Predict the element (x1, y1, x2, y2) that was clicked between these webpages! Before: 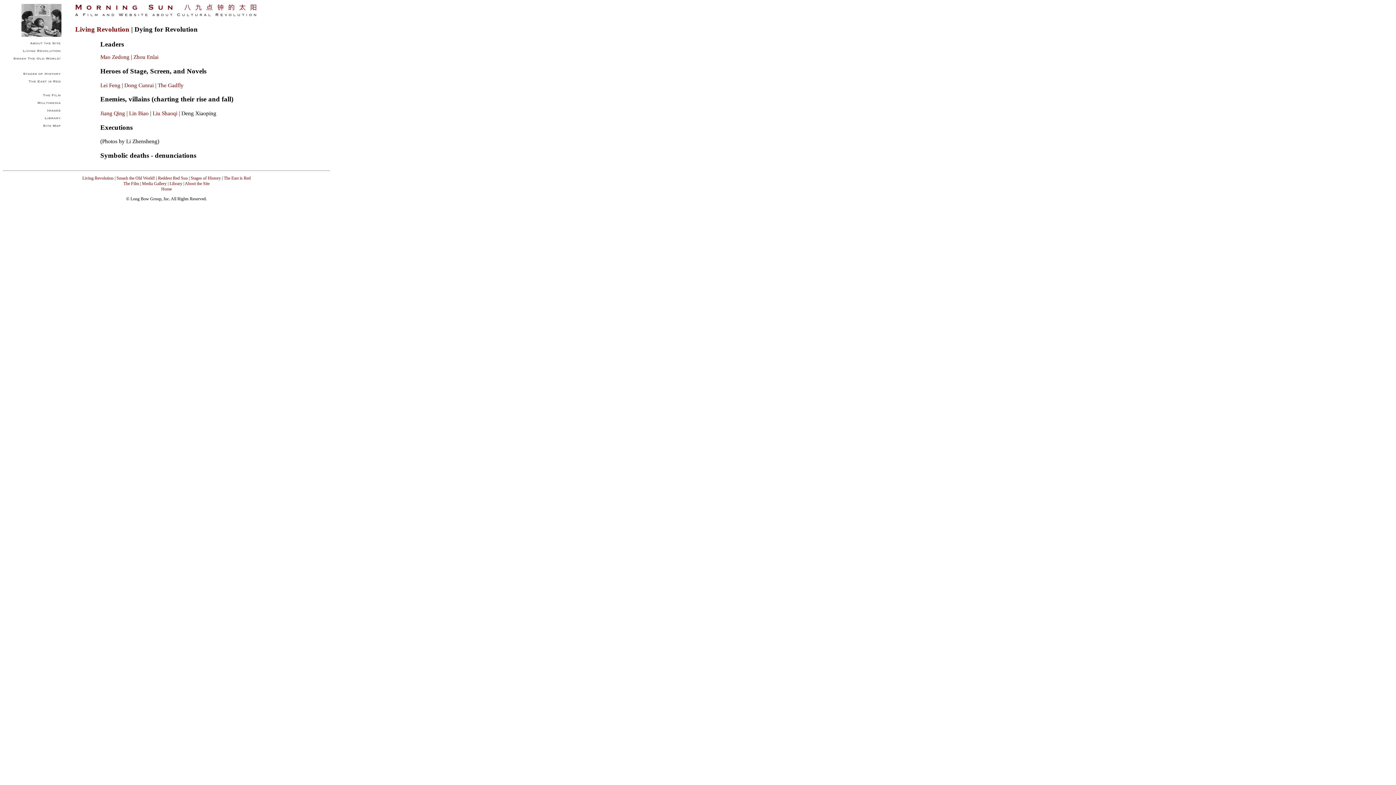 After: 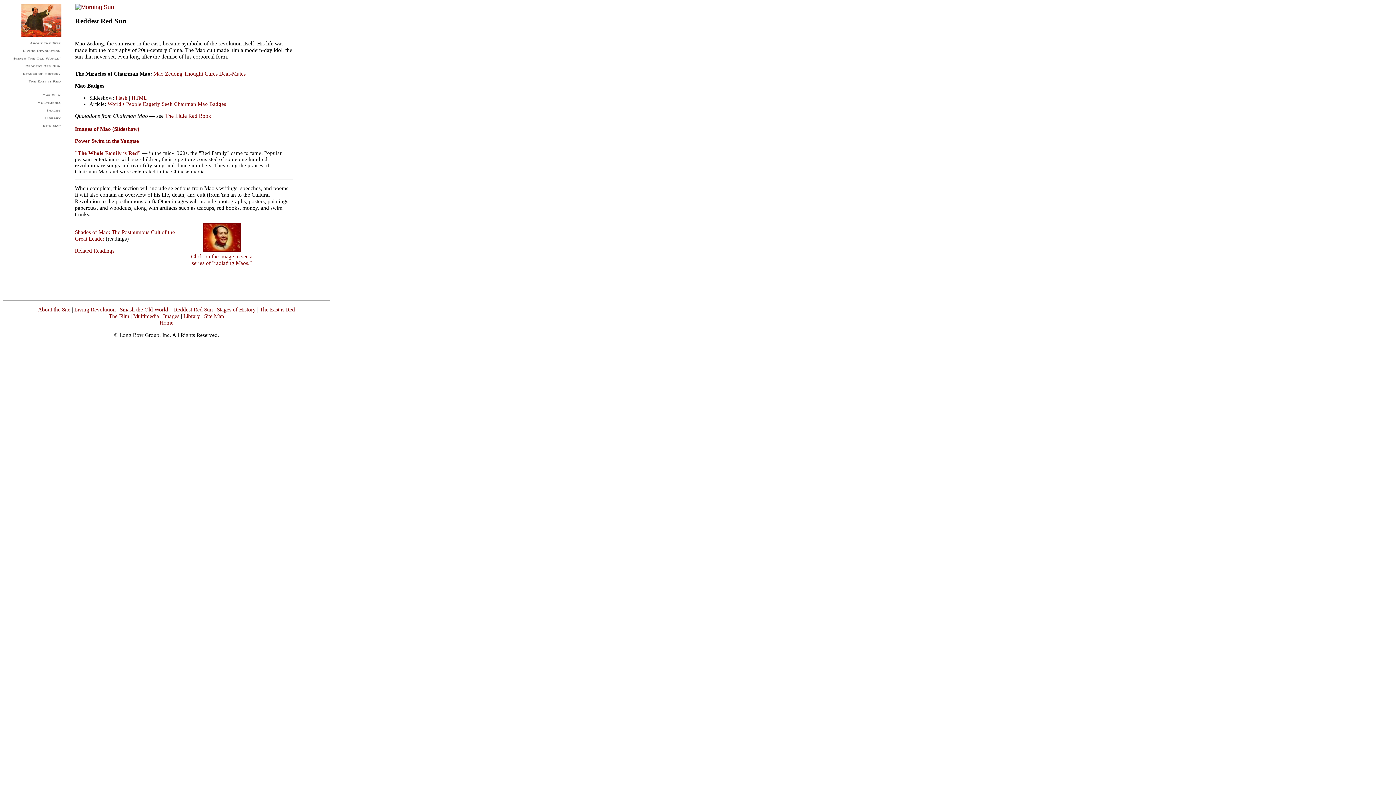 Action: bbox: (4, 64, 61, 70)